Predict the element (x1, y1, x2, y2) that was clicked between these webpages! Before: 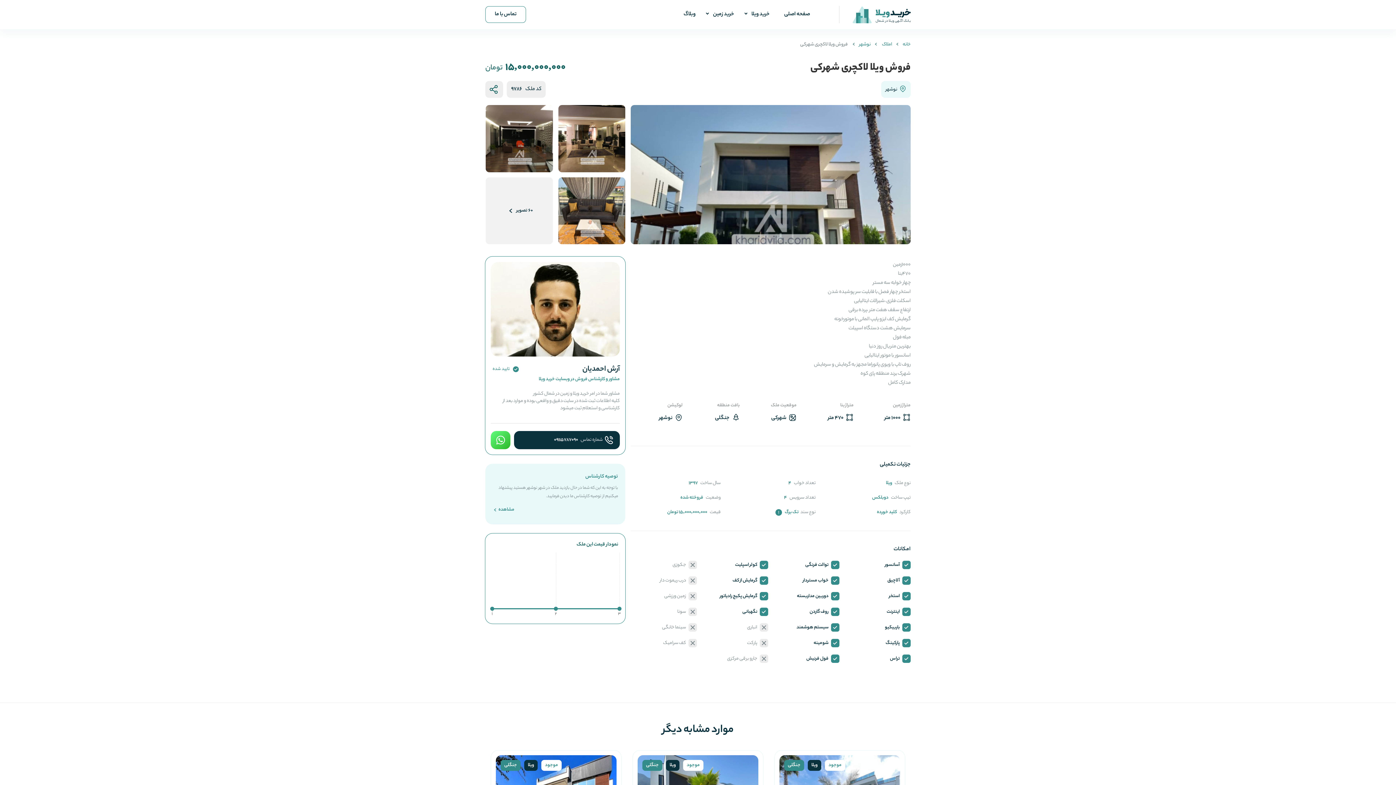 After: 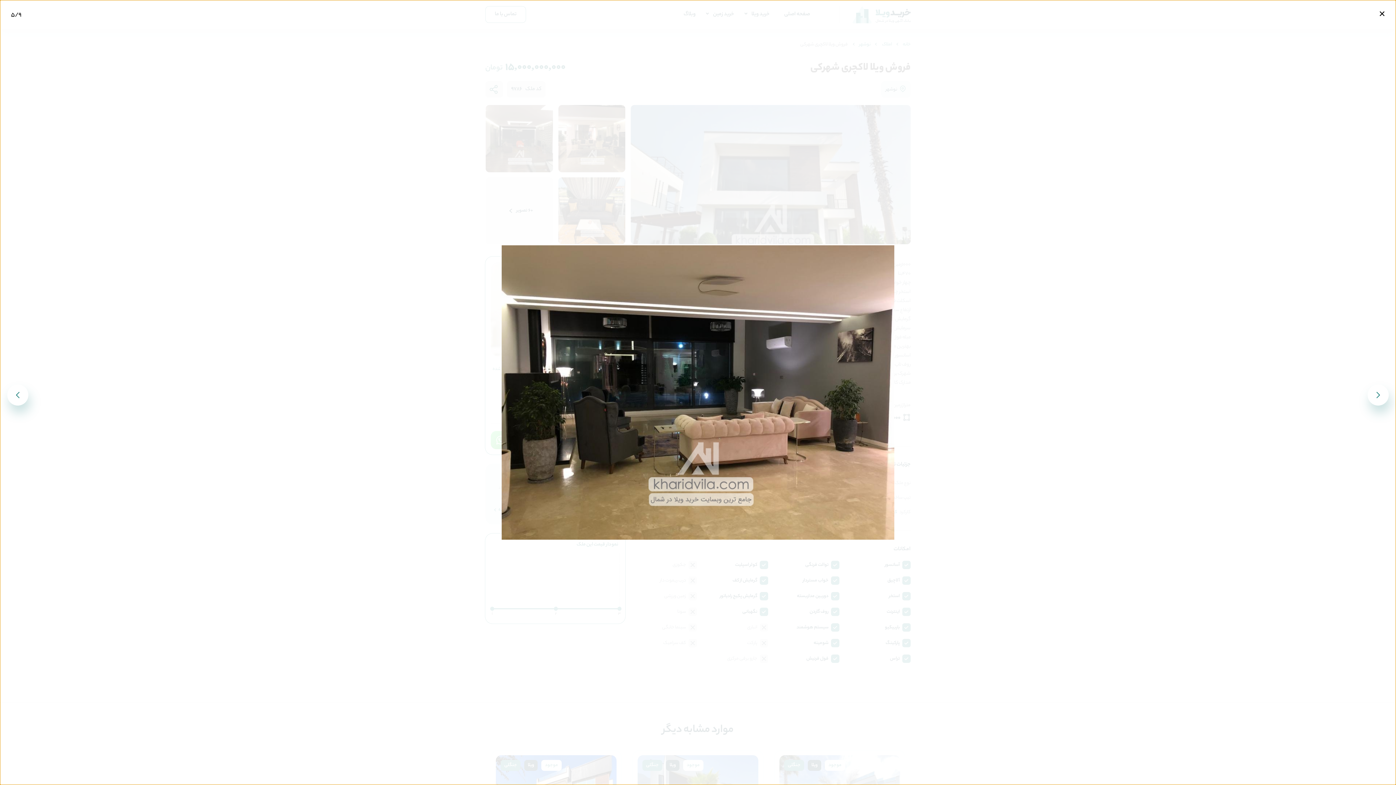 Action: bbox: (485, 177, 552, 244) label: +6
تصویر